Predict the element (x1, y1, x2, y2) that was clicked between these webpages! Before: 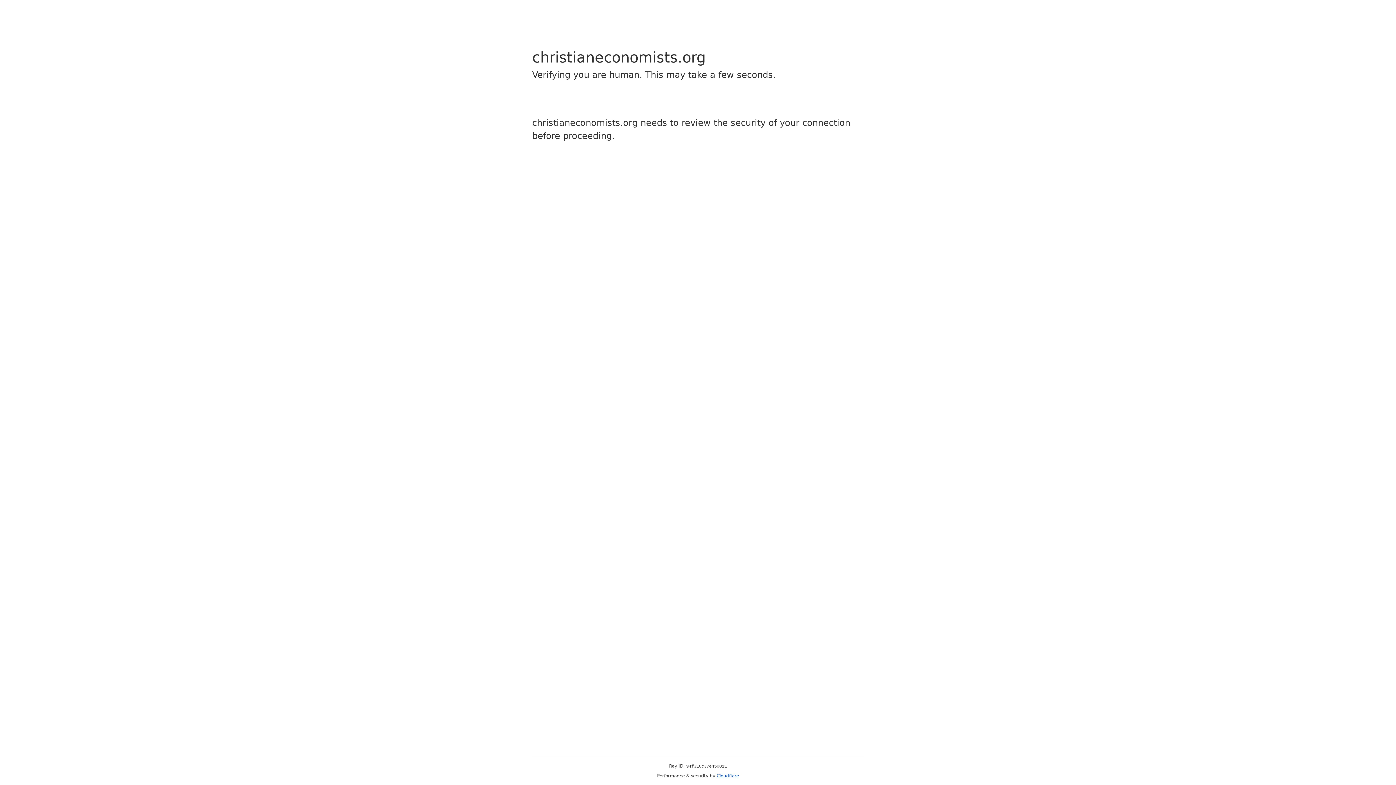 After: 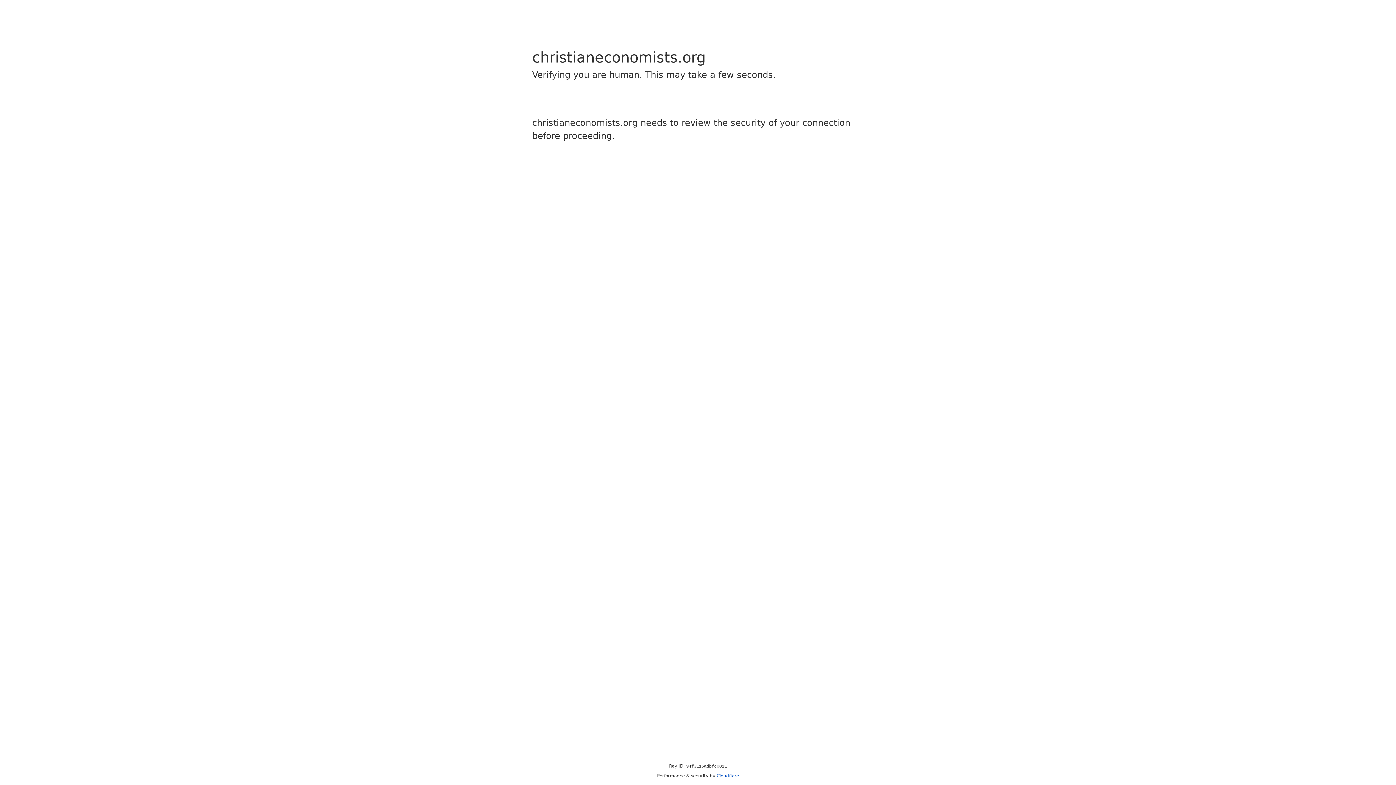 Action: bbox: (716, 773, 739, 778) label: Cloudflare